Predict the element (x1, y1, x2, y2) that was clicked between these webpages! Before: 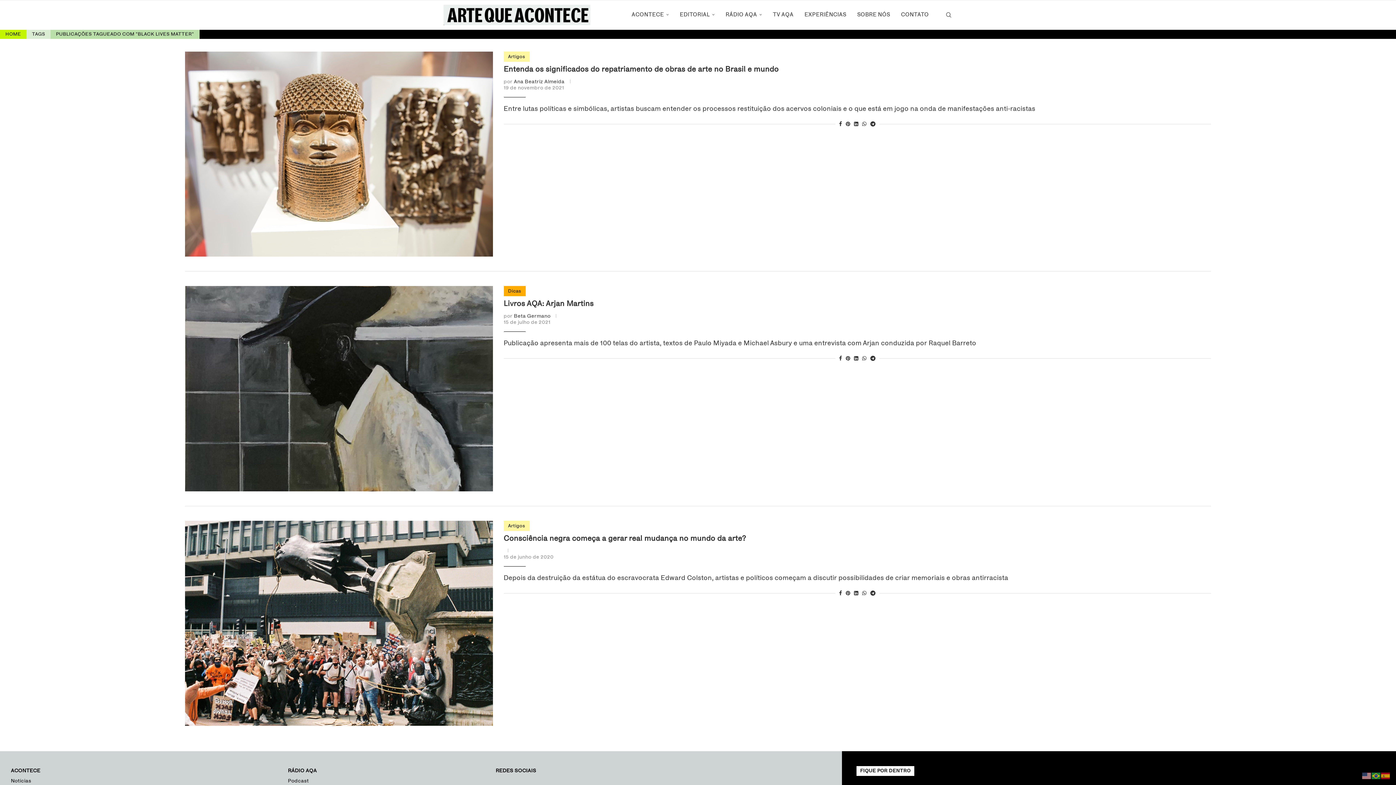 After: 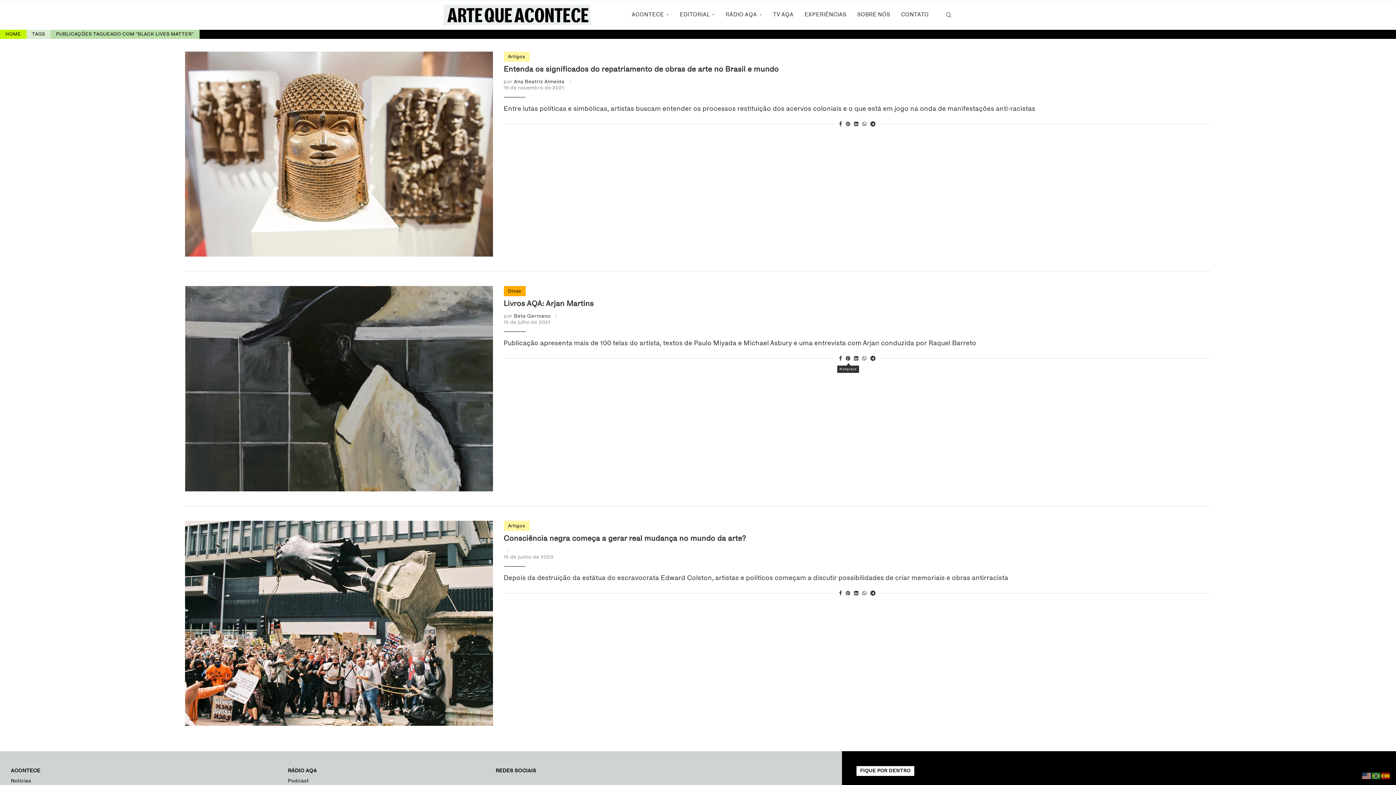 Action: label: Pin to Pinterest bbox: (846, 356, 850, 362)